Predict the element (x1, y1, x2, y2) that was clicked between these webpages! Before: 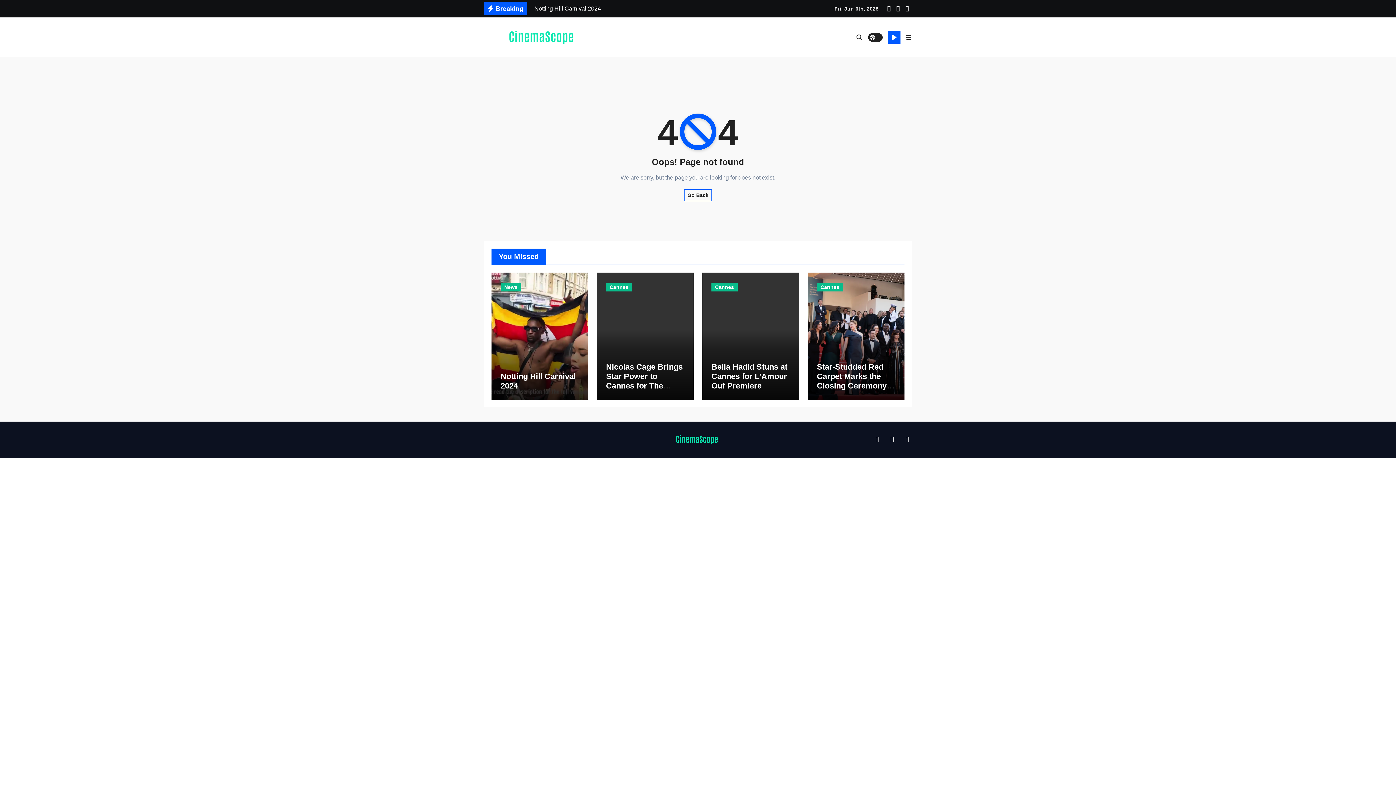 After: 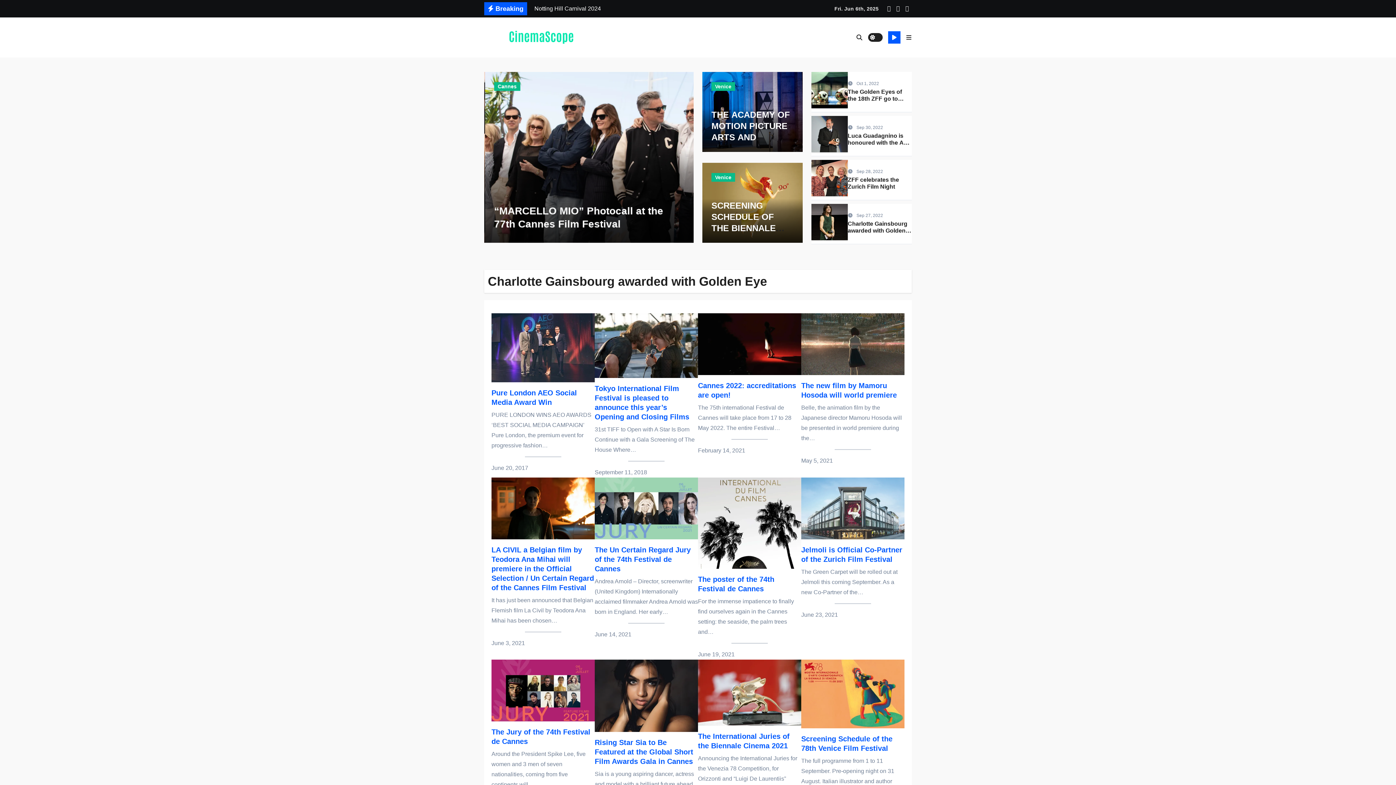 Action: bbox: (629, 421, 766, 458)